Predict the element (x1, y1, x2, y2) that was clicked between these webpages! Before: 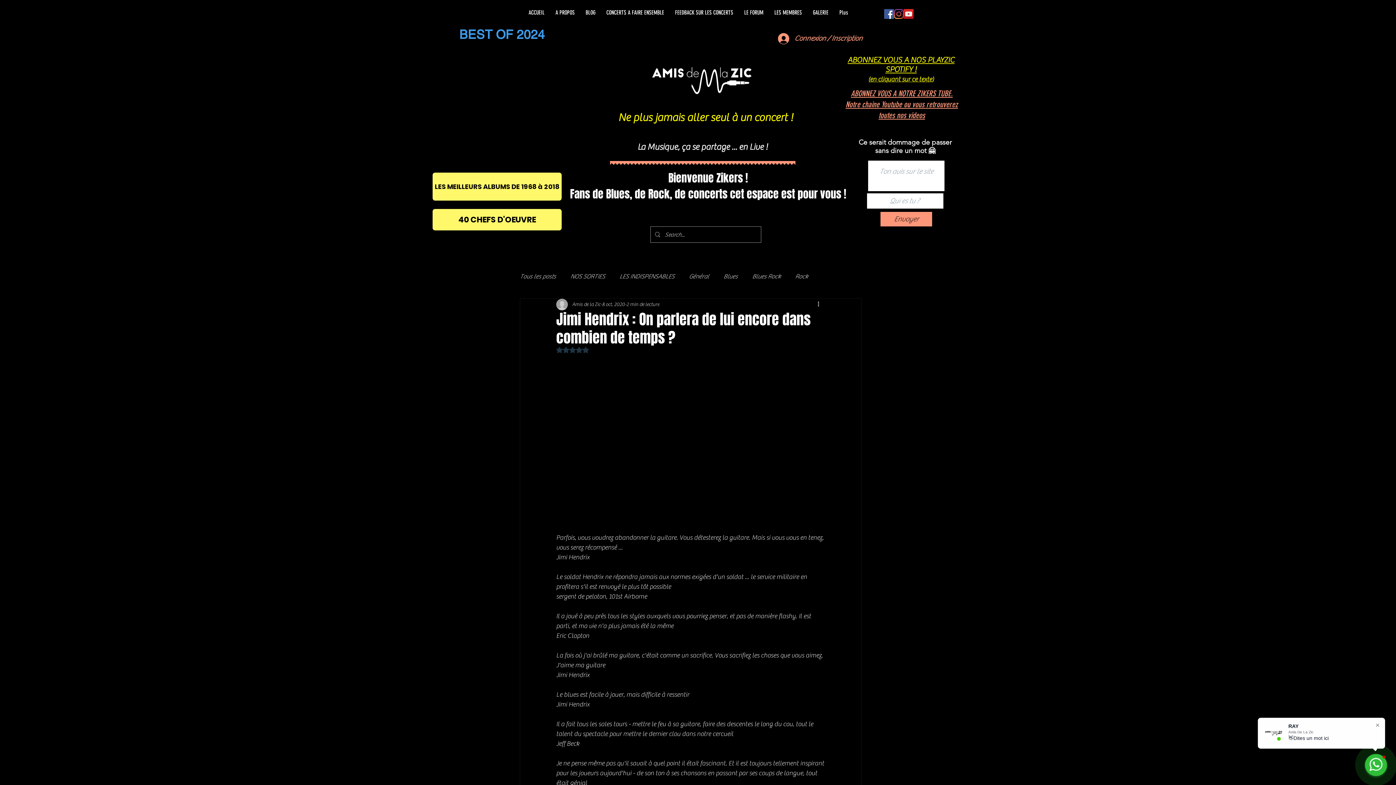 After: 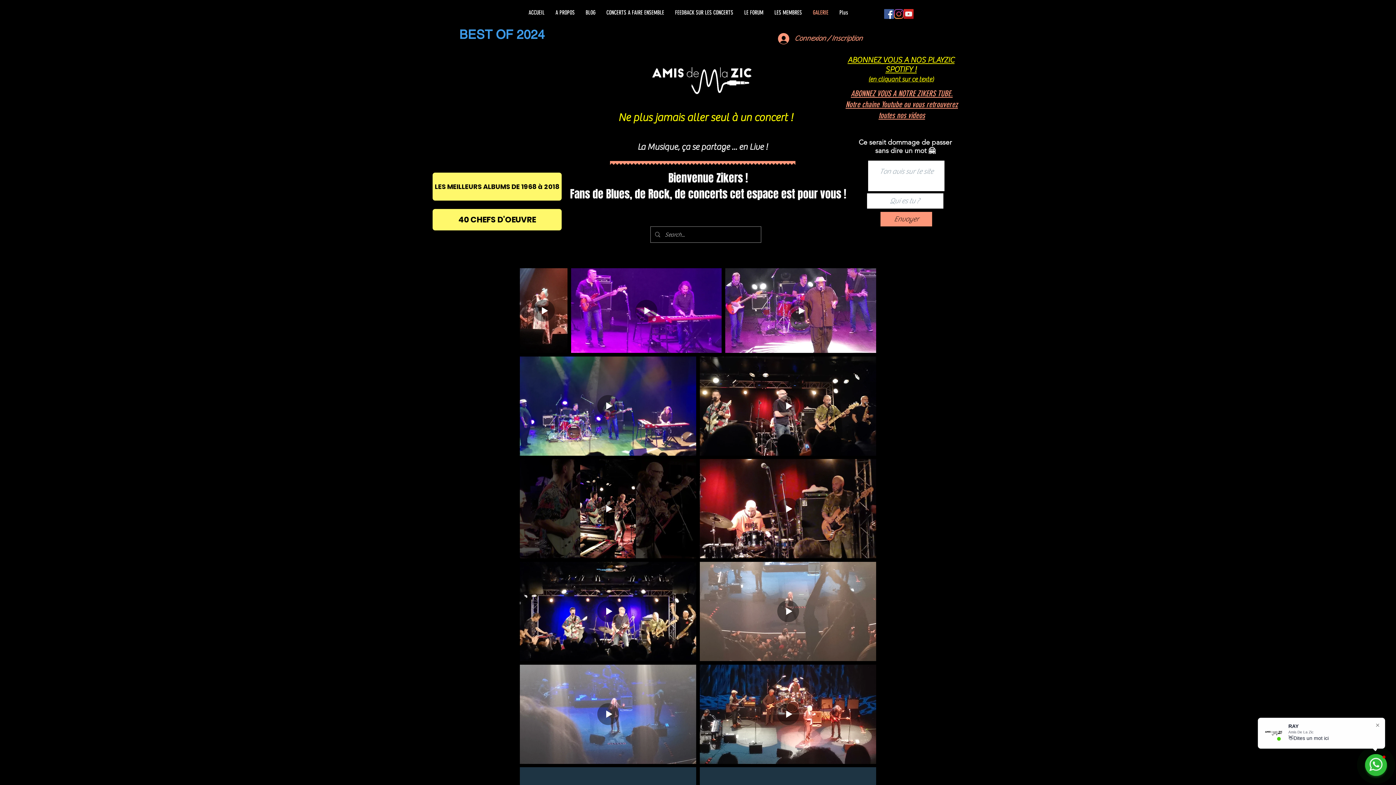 Action: bbox: (807, 3, 834, 21) label: GALERIE